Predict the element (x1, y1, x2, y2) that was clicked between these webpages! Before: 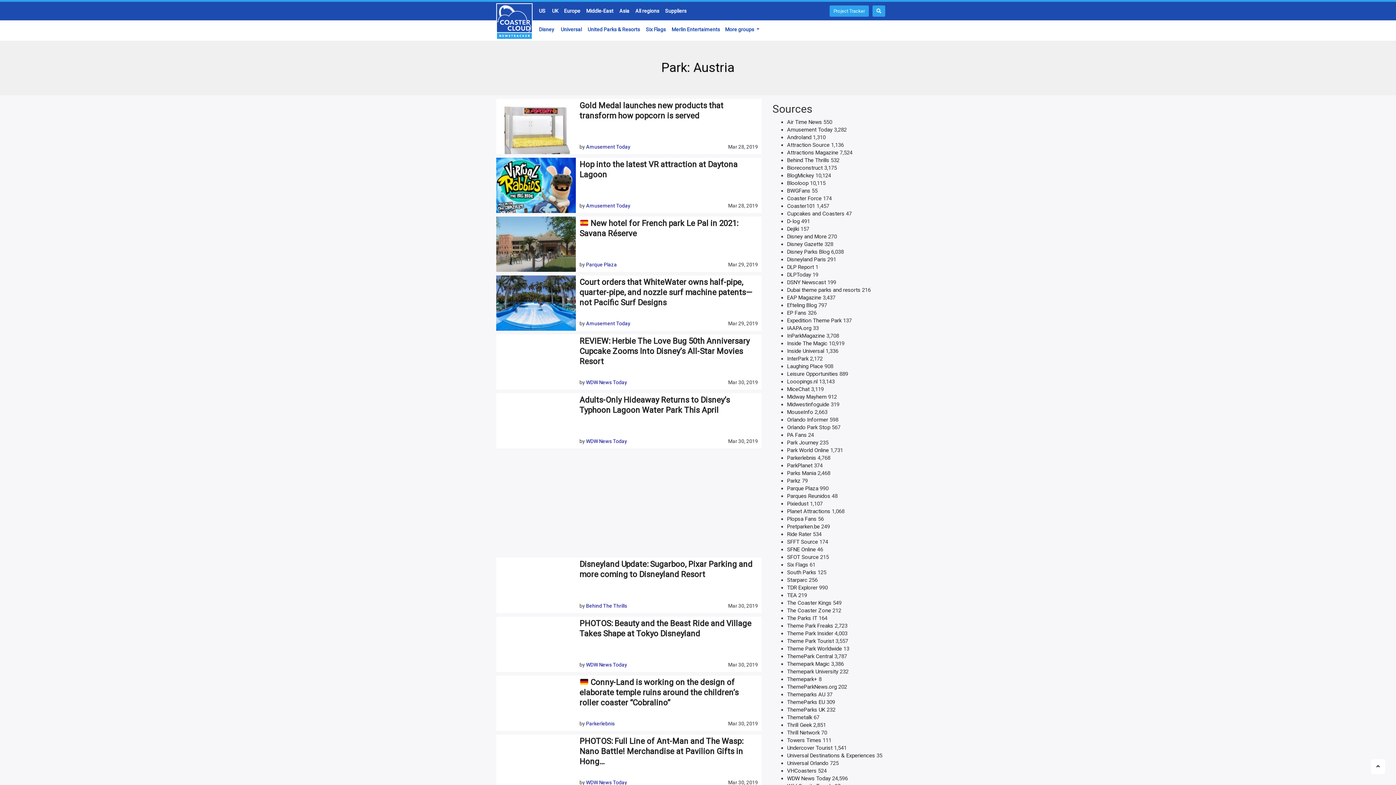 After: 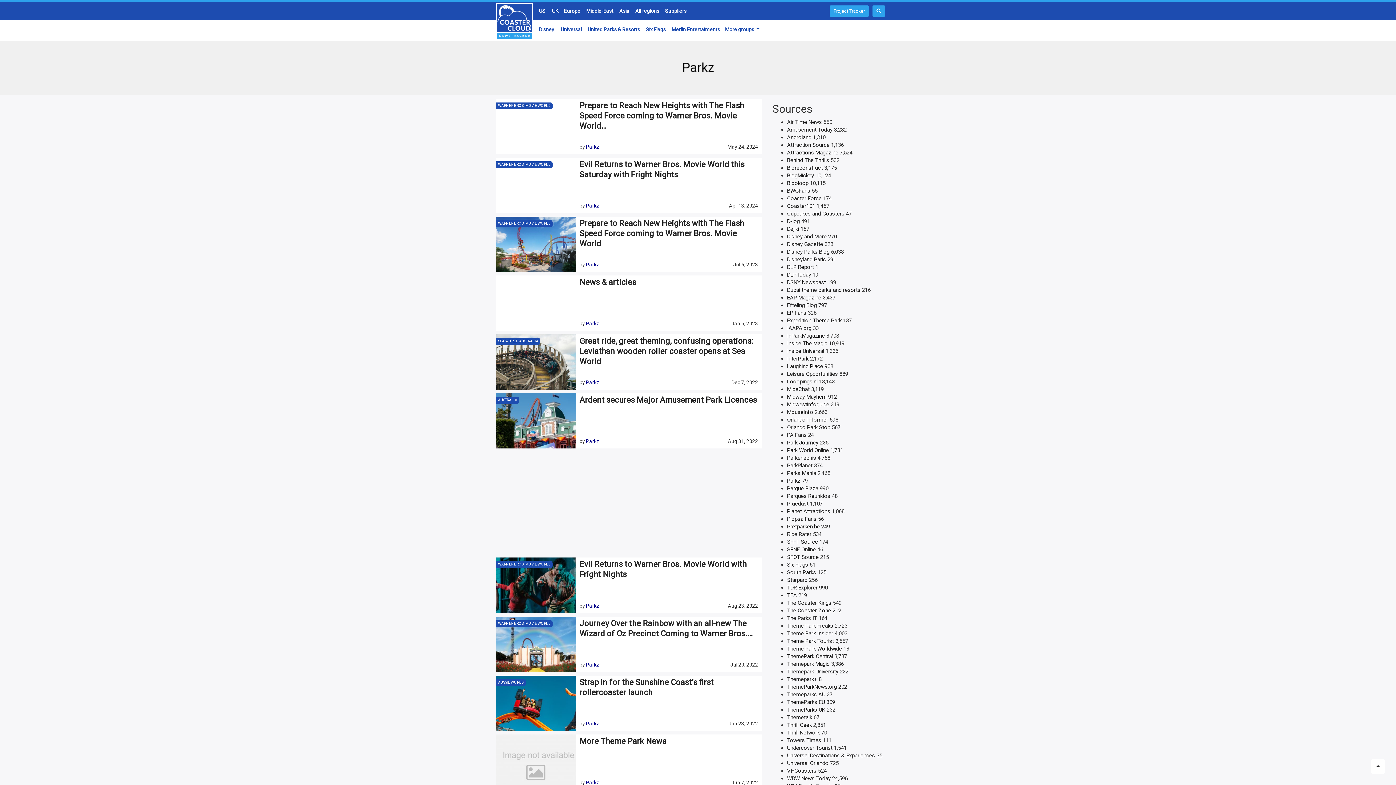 Action: label: Parkz bbox: (787, 477, 800, 484)